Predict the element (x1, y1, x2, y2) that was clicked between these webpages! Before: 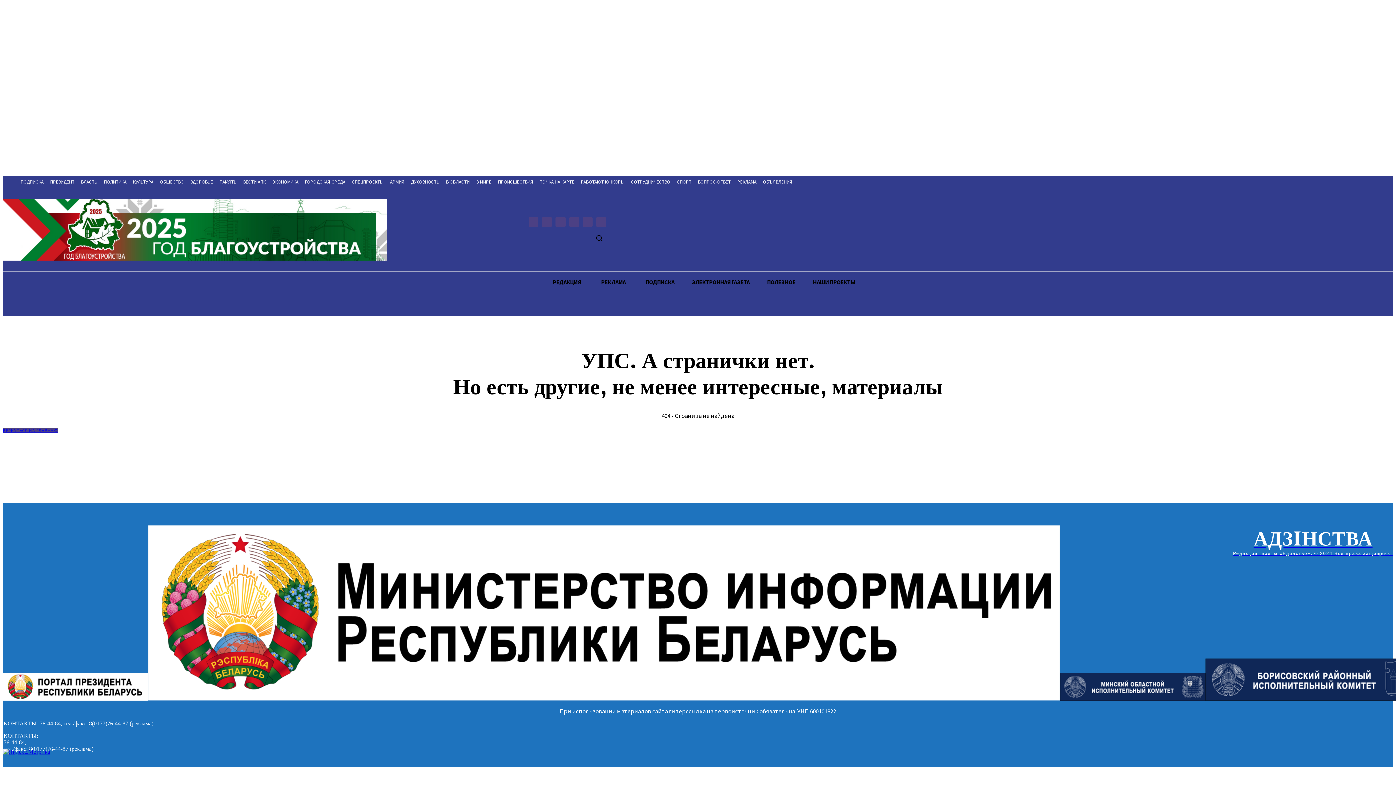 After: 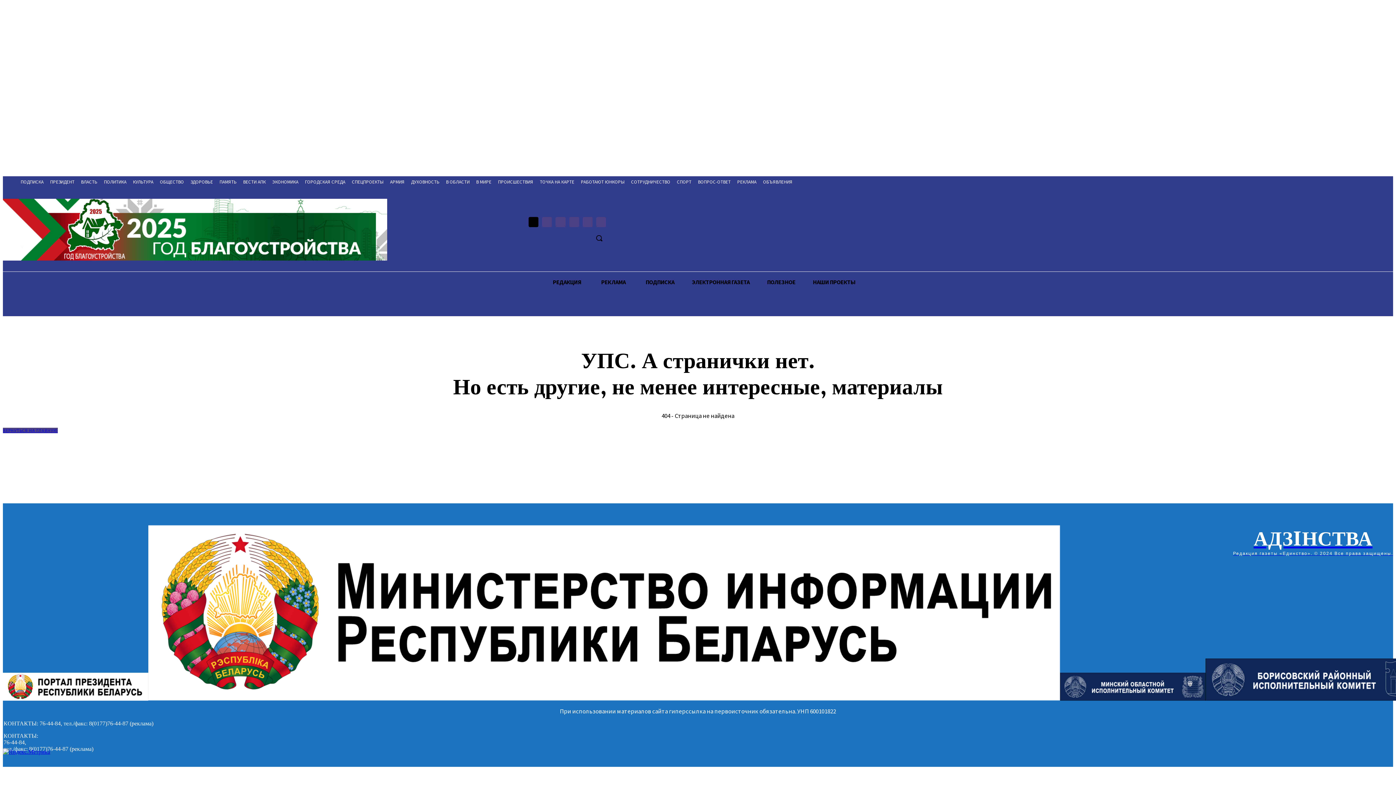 Action: bbox: (528, 217, 538, 227)